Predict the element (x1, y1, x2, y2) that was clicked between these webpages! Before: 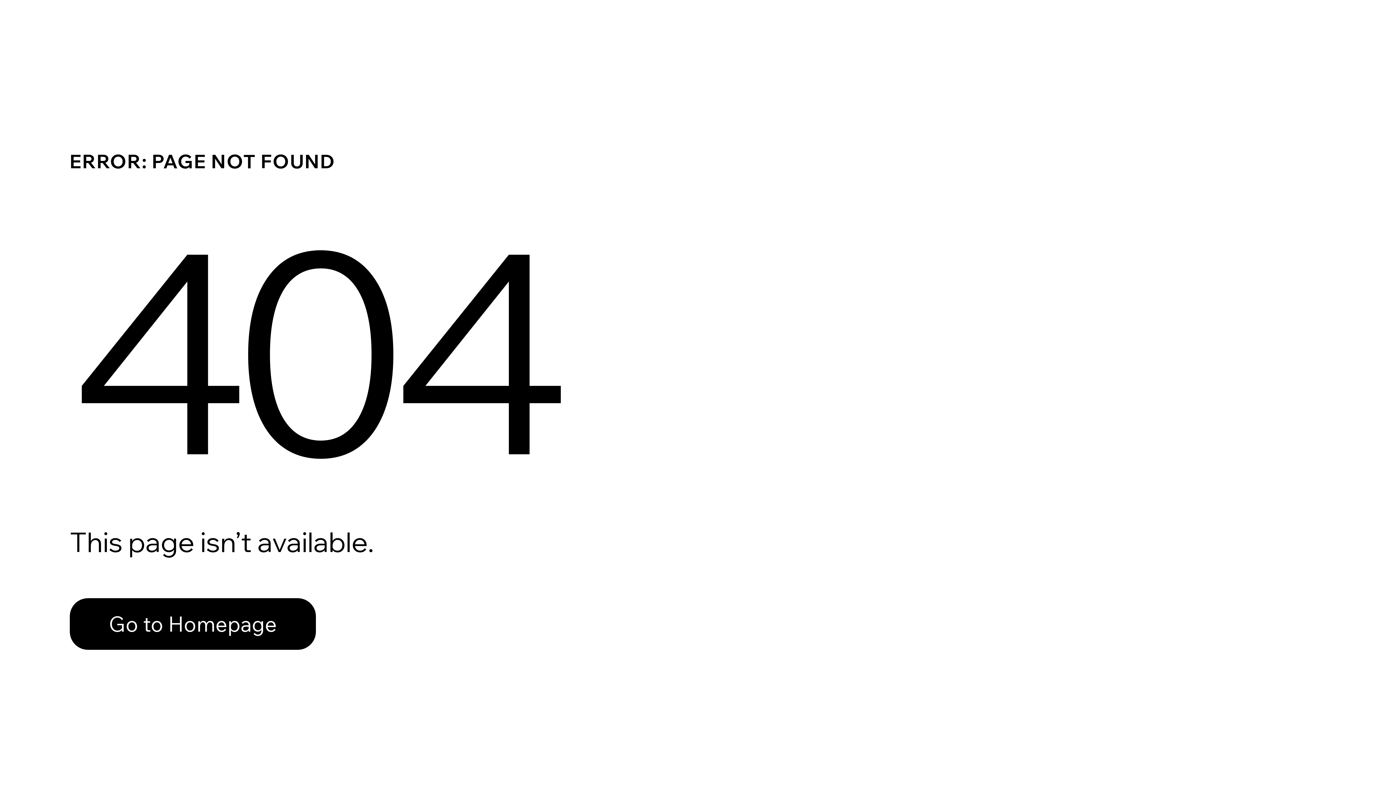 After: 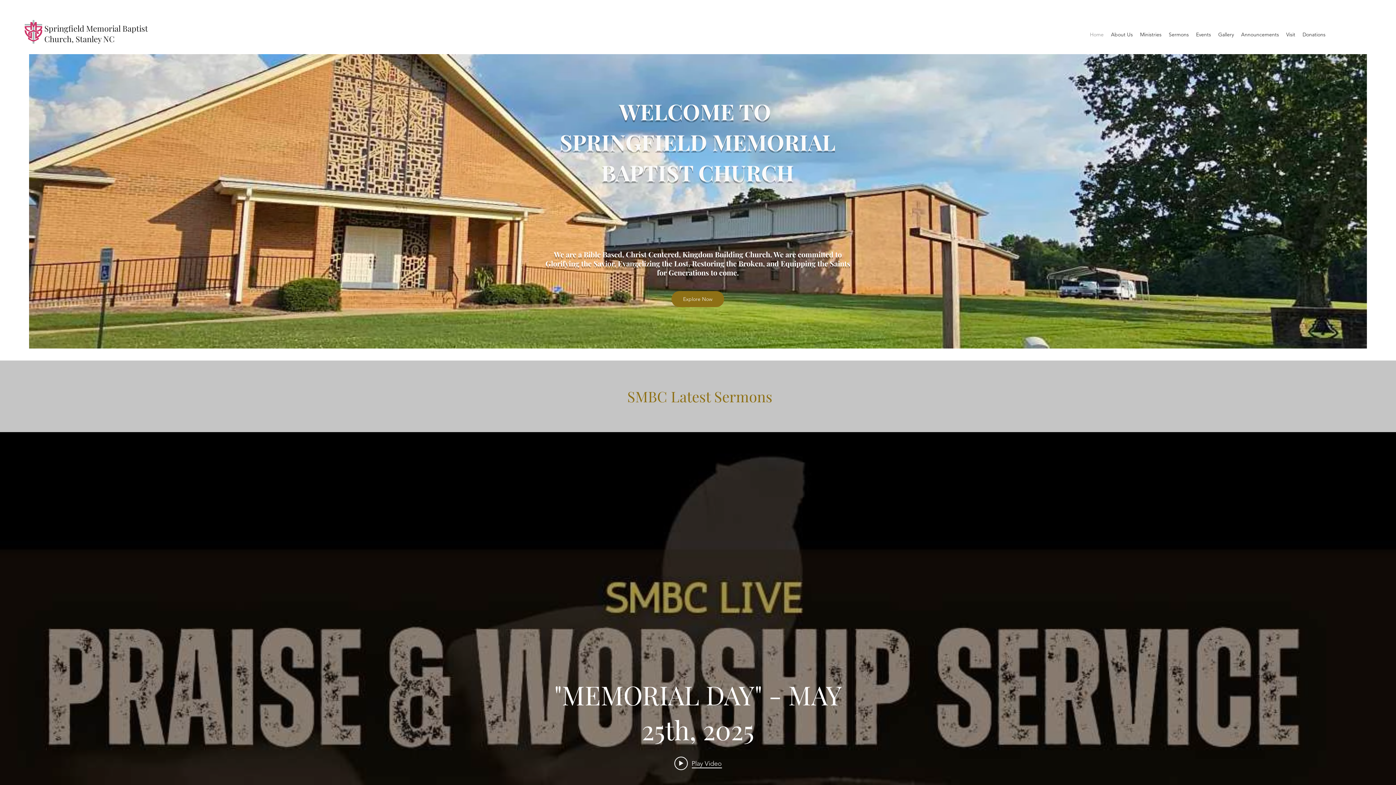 Action: label: Go to Homepage bbox: (69, 582, 768, 659)